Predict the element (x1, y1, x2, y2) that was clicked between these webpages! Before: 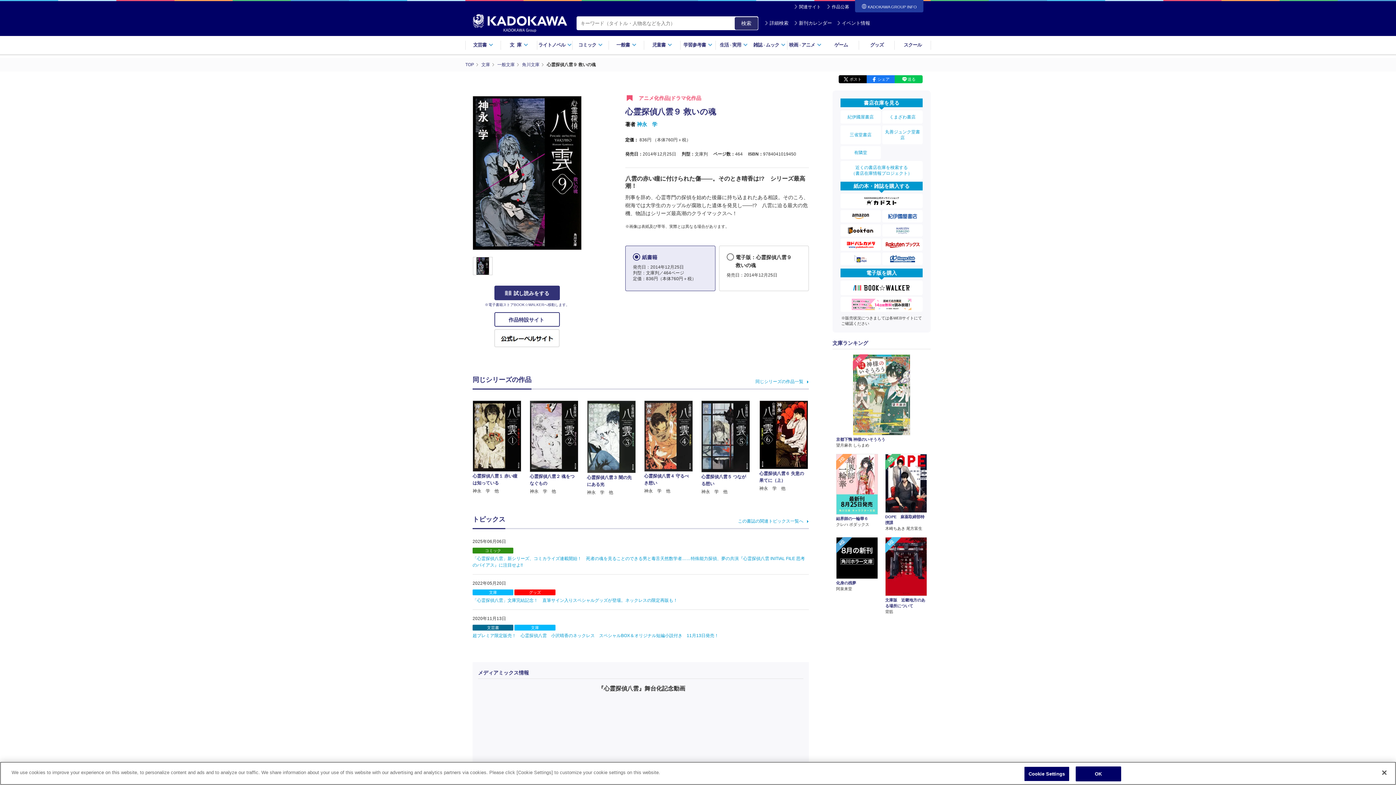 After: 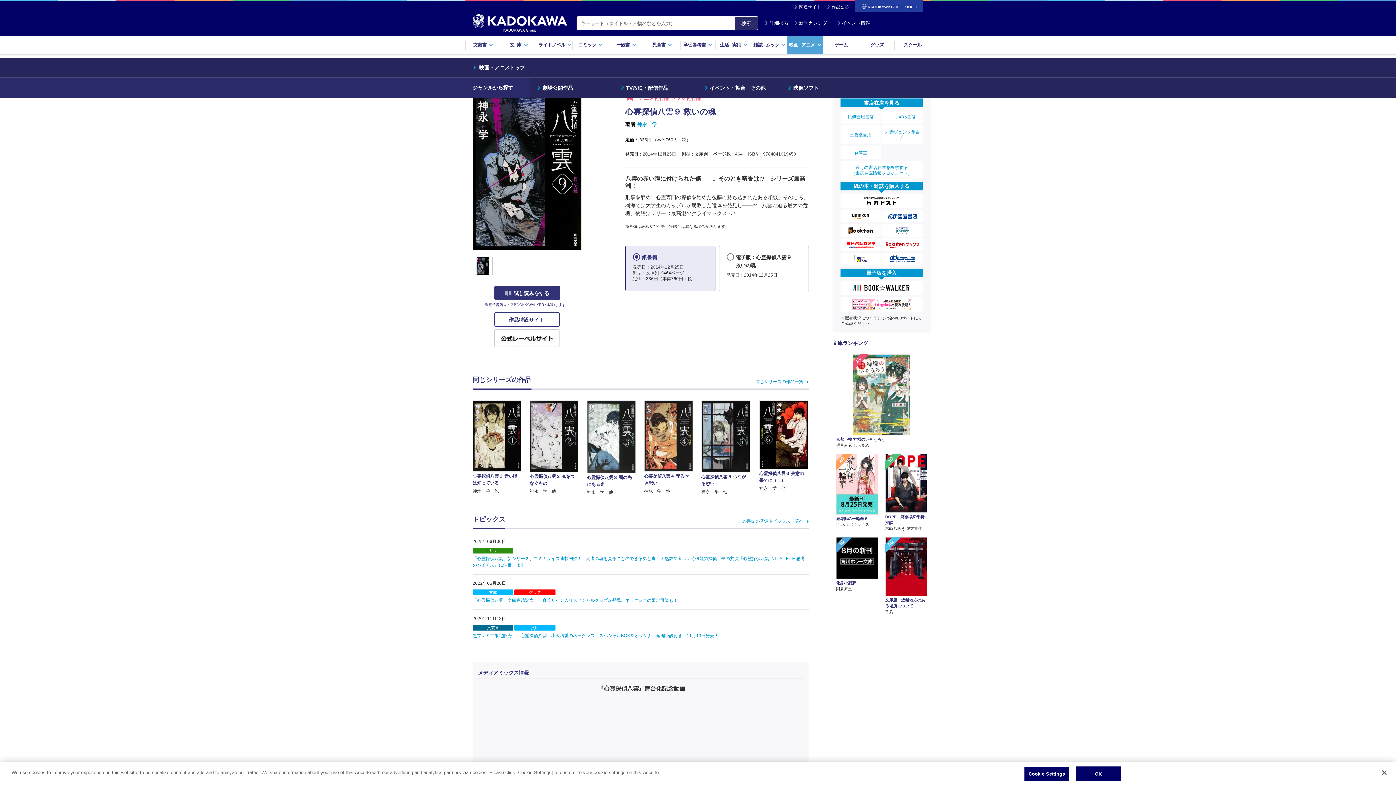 Action: label: 映画・アニメ bbox: (787, 35, 823, 54)